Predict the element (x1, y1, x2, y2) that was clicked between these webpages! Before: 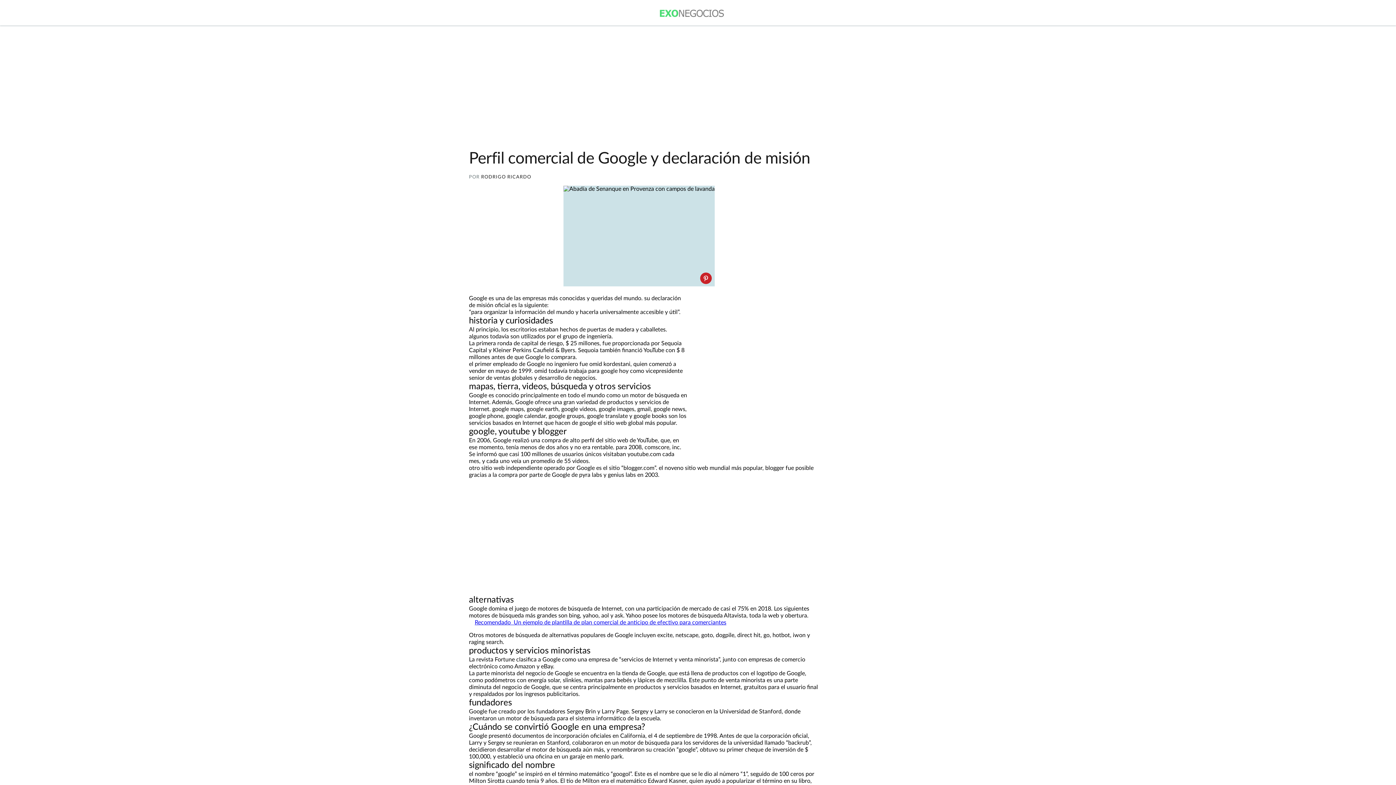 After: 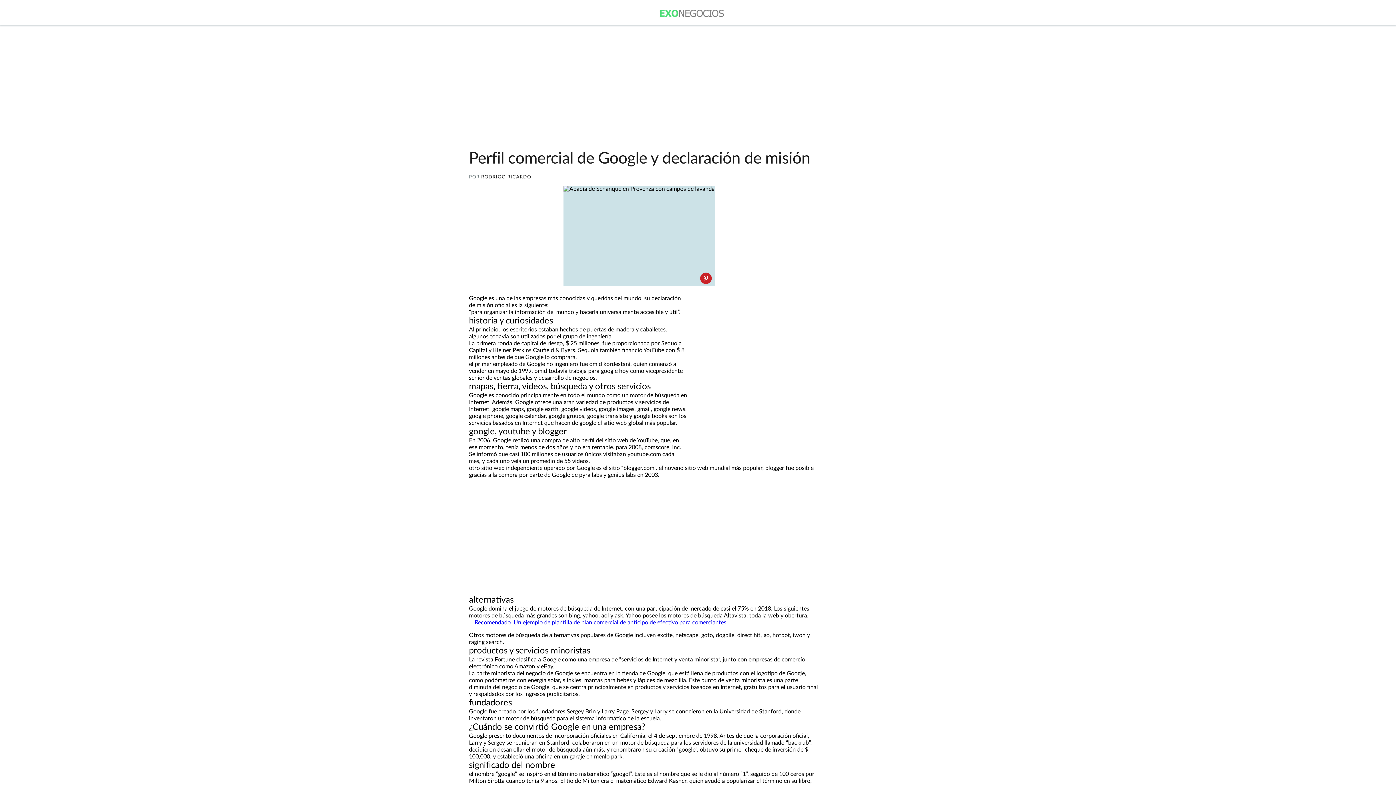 Action: bbox: (469, 619, 818, 626) label: Recomendado  Un ejemplo de plantilla de plan comercial de anticipo de efectivo para comerciantes